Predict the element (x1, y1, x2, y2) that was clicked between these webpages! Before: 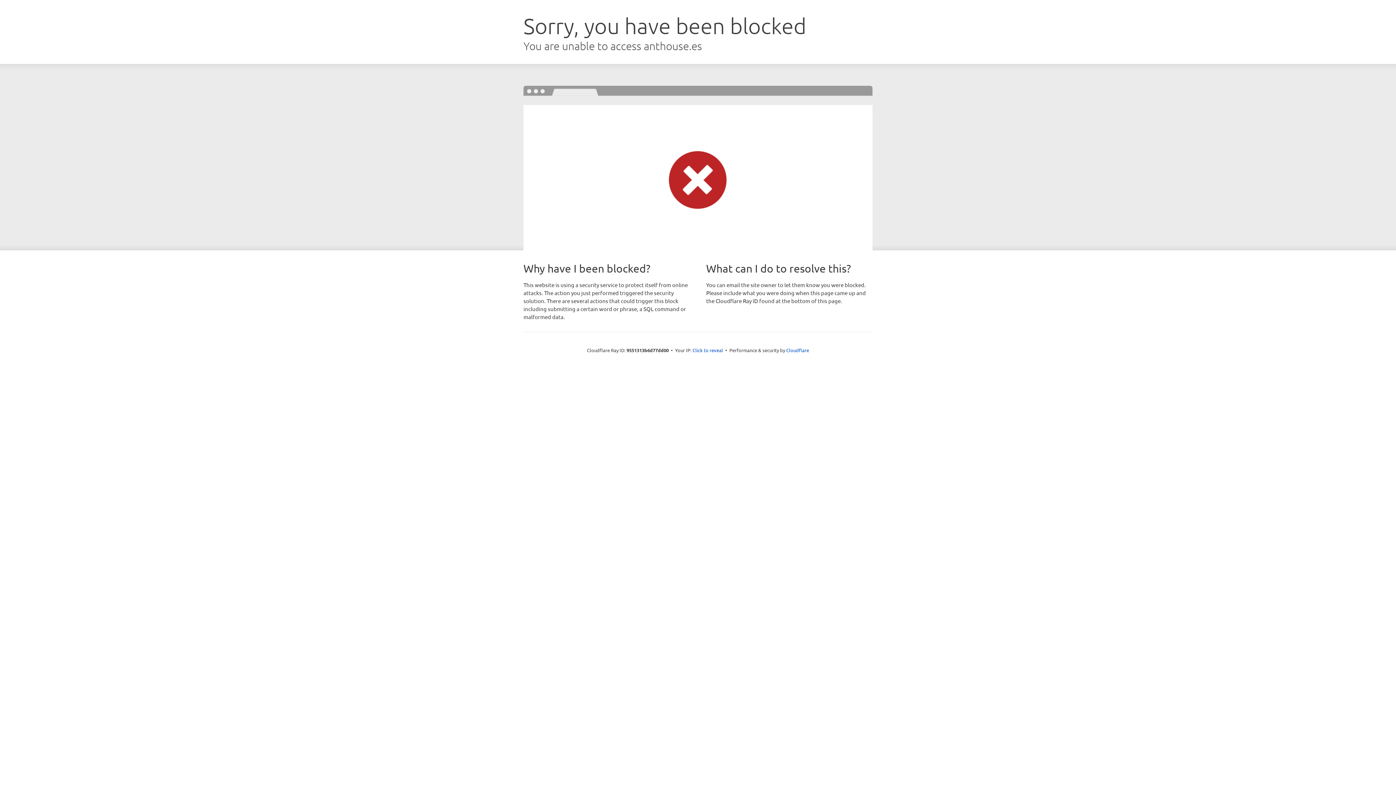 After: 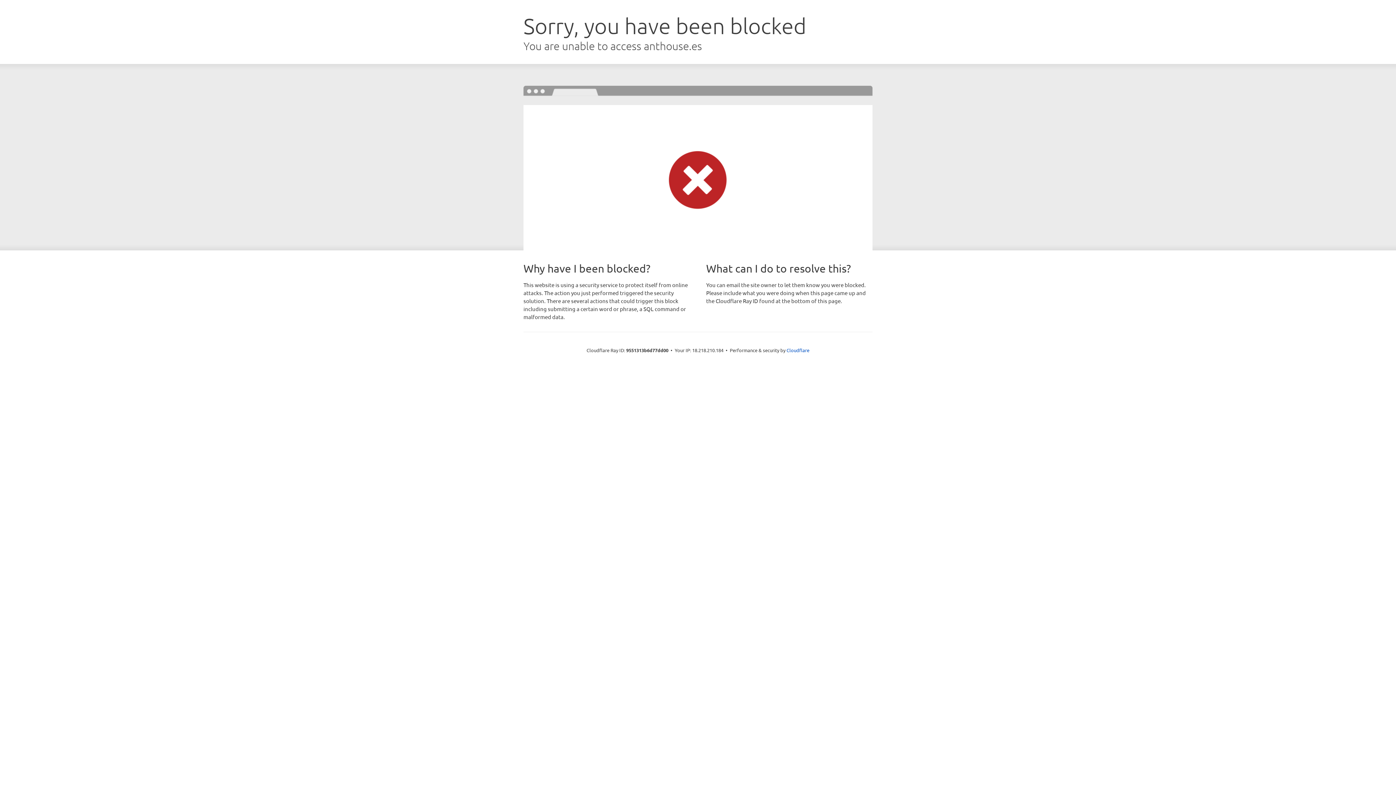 Action: label: Click to reveal bbox: (692, 346, 723, 353)